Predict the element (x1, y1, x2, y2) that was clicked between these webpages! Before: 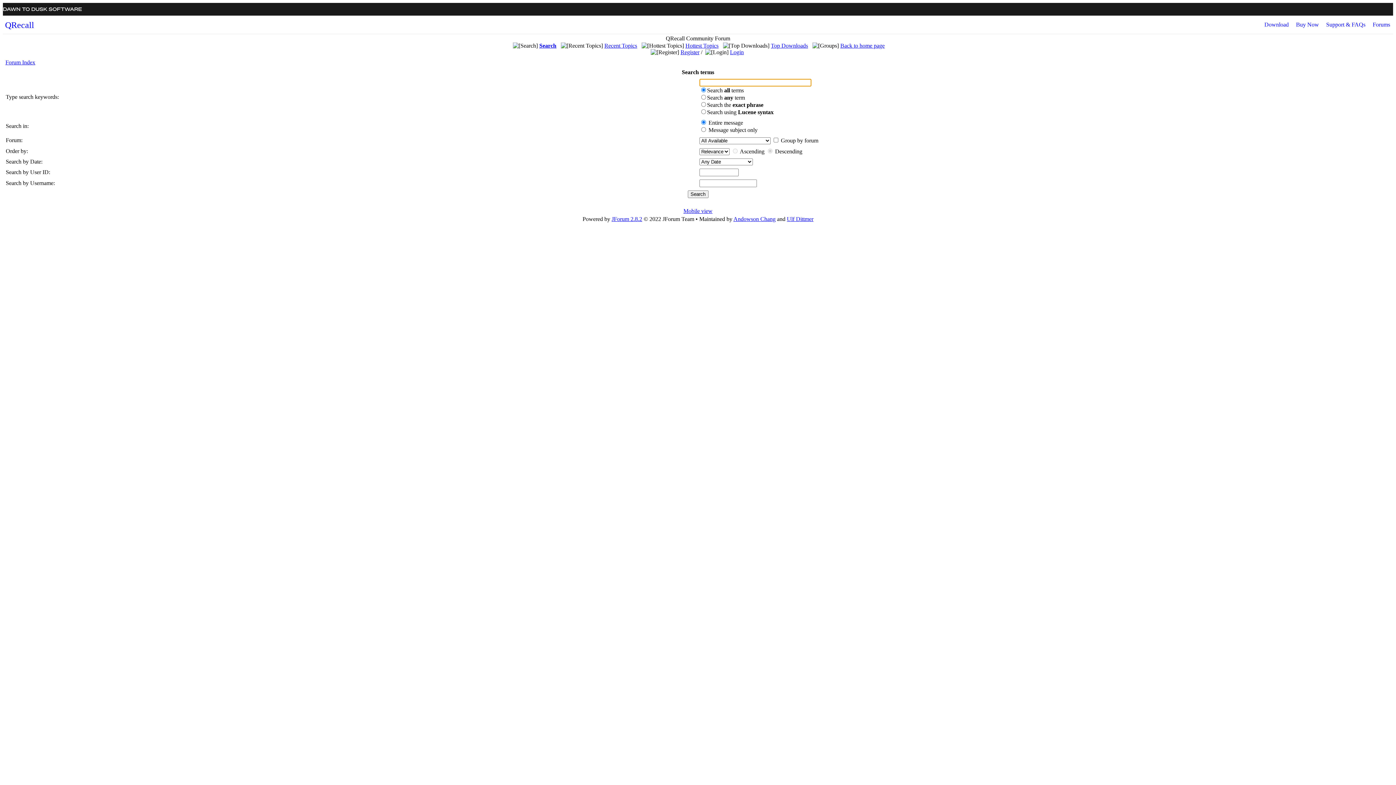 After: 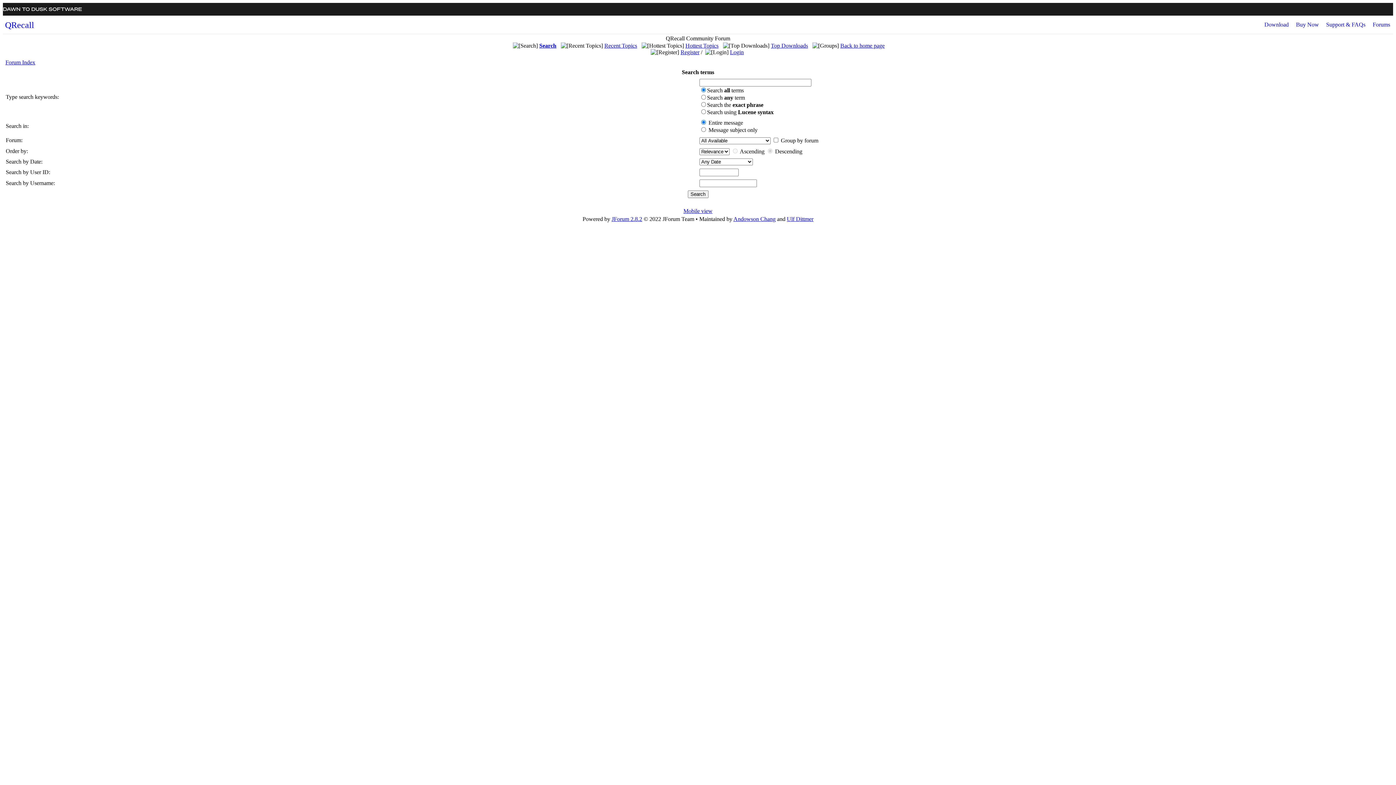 Action: label: JForum 2.8.2 bbox: (611, 216, 642, 222)